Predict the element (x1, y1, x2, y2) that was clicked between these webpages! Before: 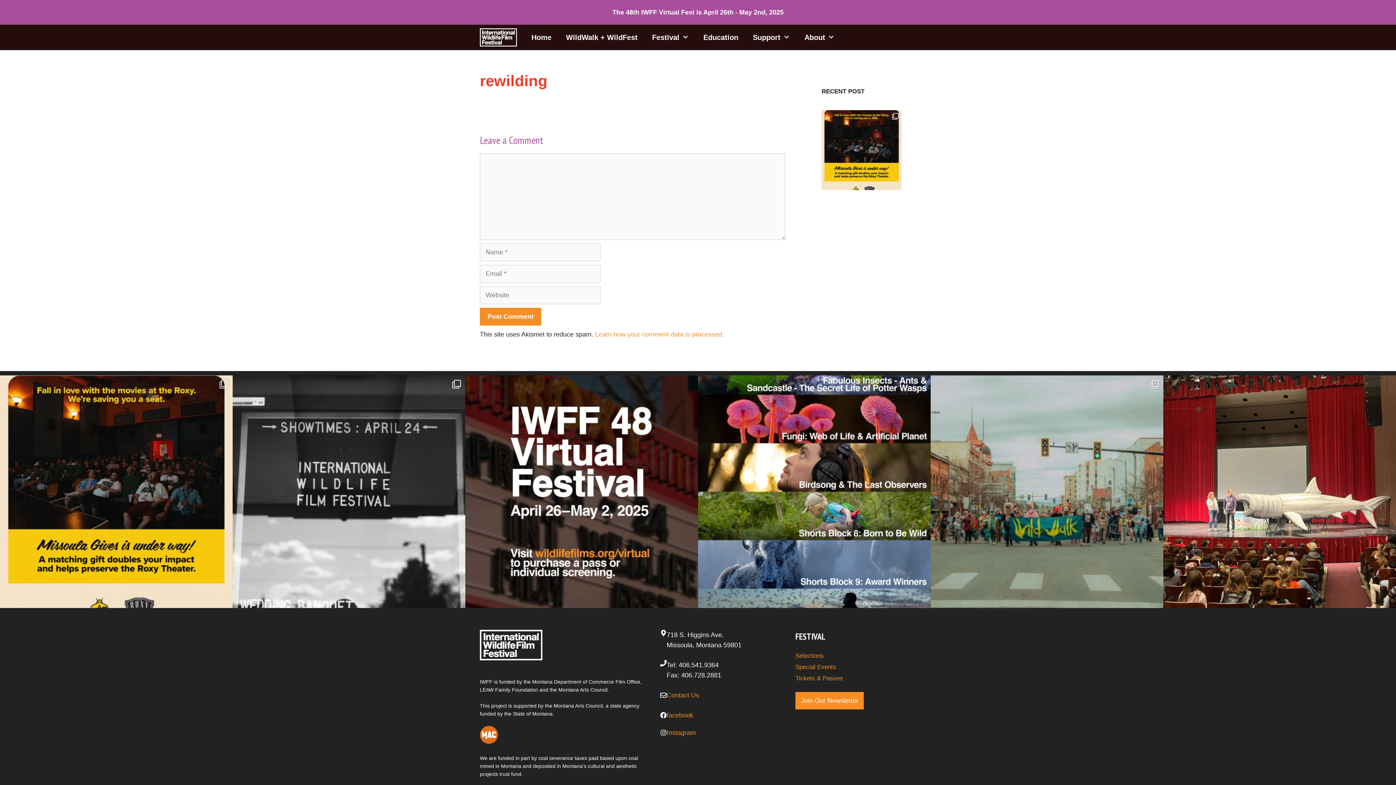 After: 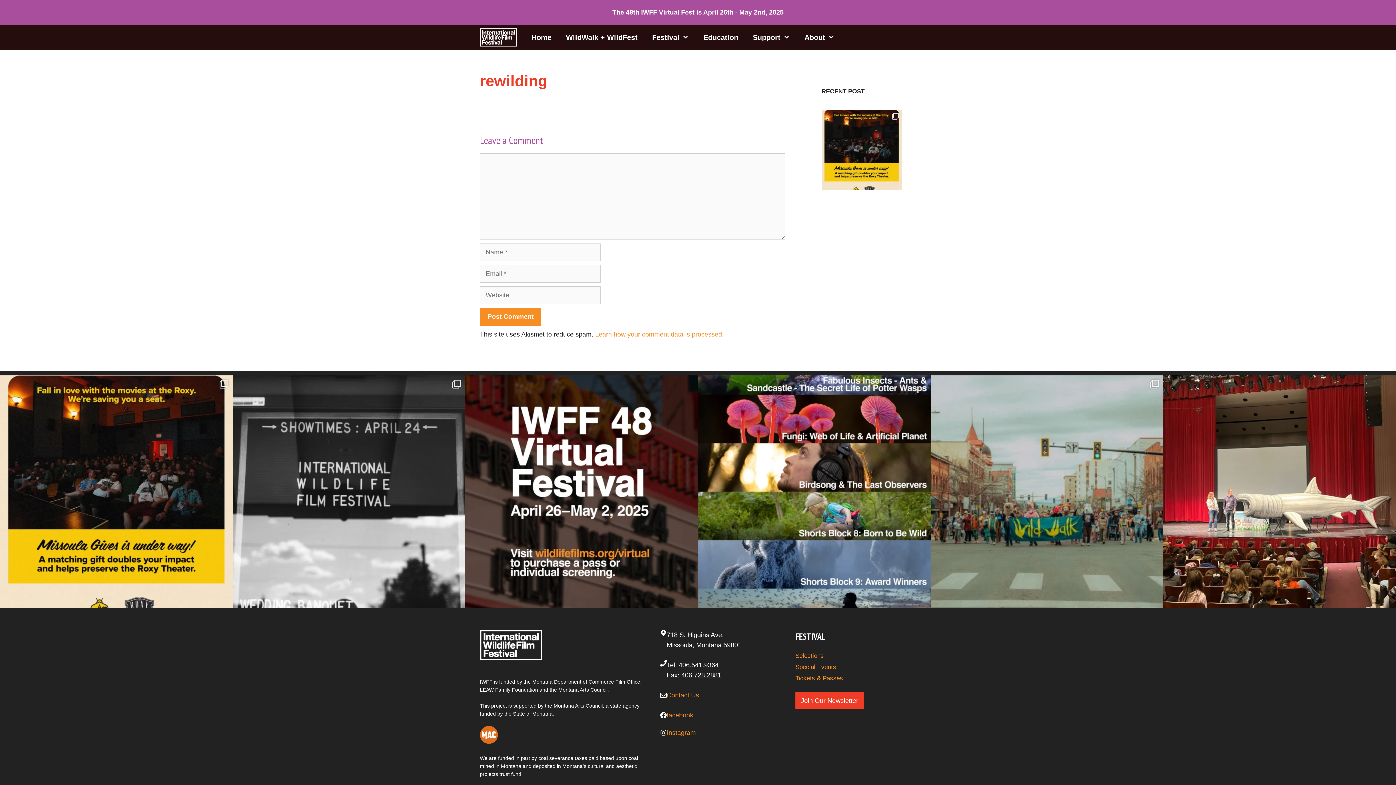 Action: bbox: (795, 692, 864, 709) label: Join Our Newsletter